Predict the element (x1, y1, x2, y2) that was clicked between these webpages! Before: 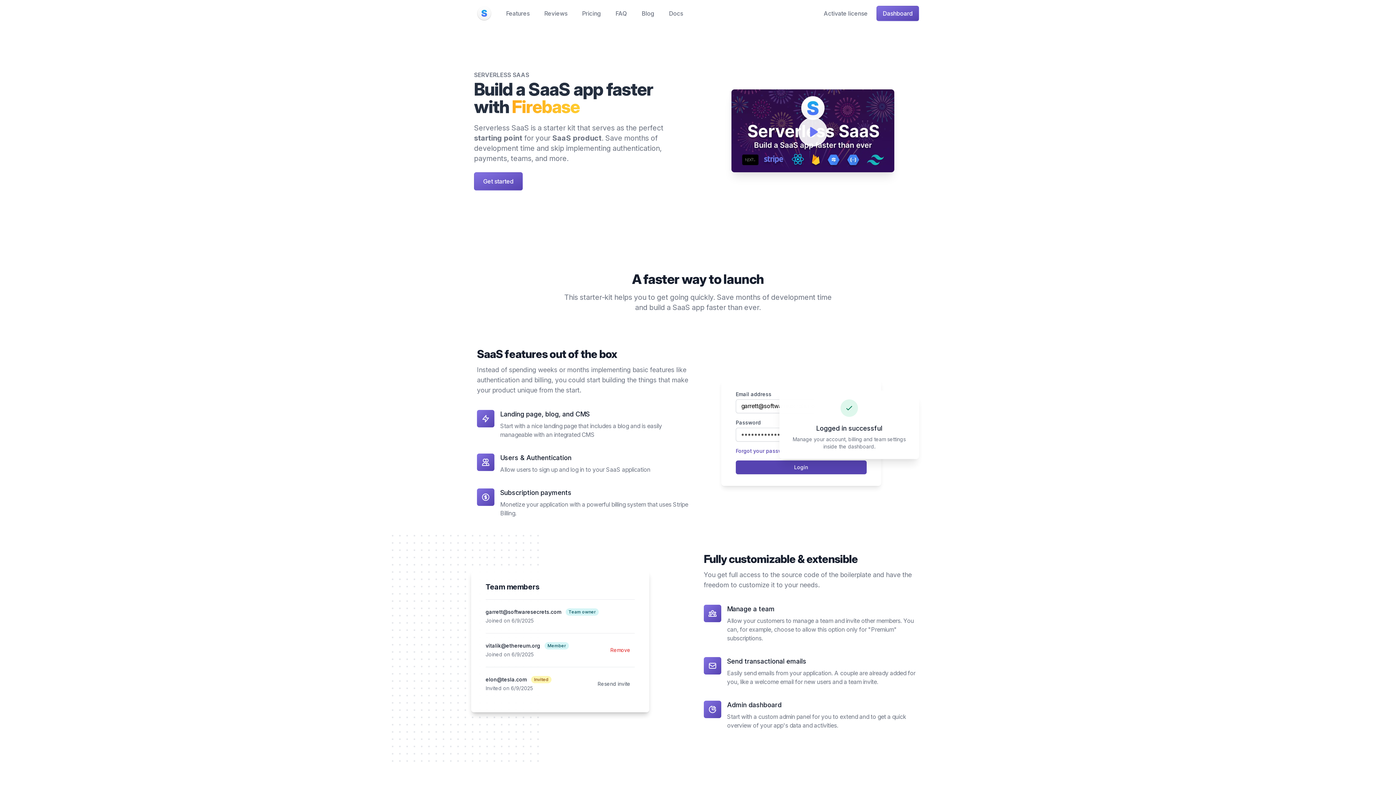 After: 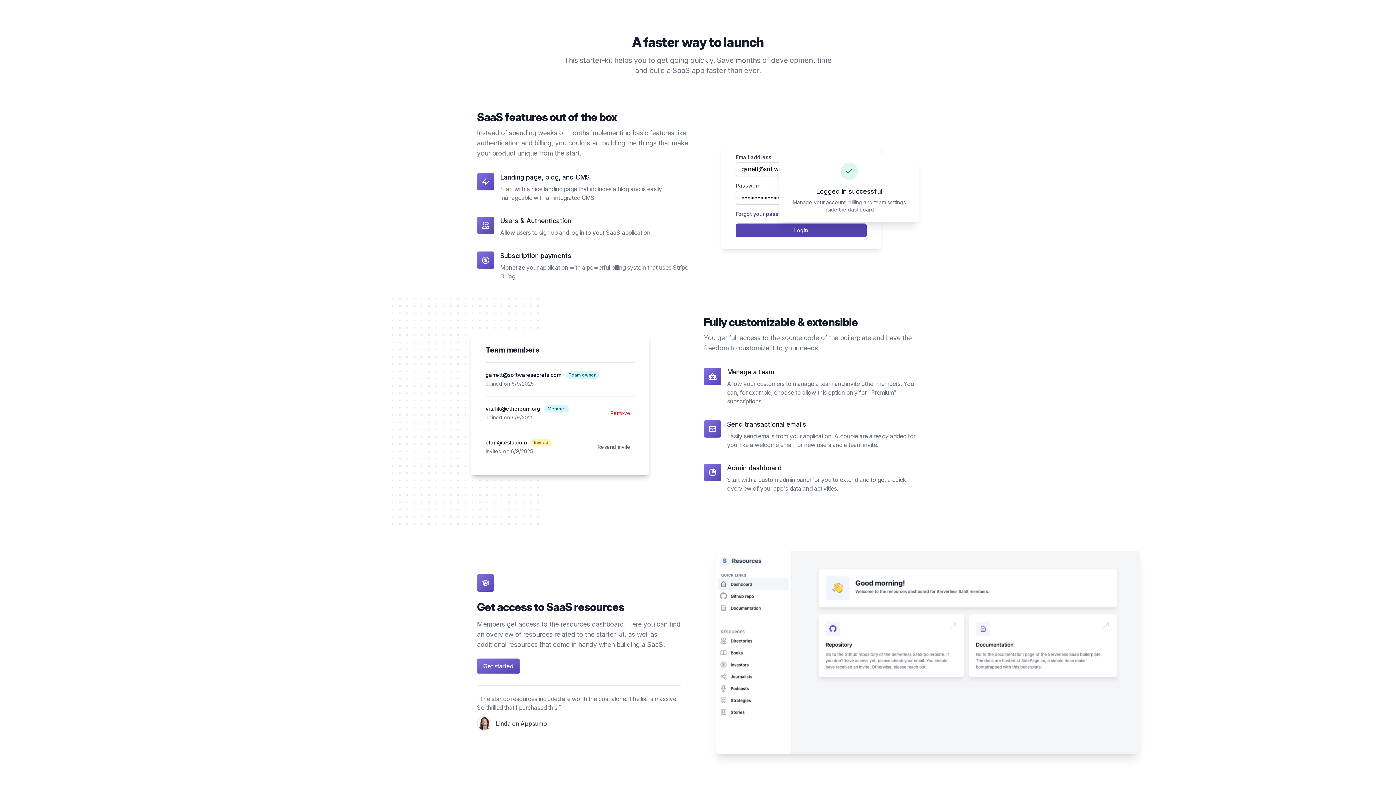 Action: bbox: (506, 9, 529, 17) label: Features